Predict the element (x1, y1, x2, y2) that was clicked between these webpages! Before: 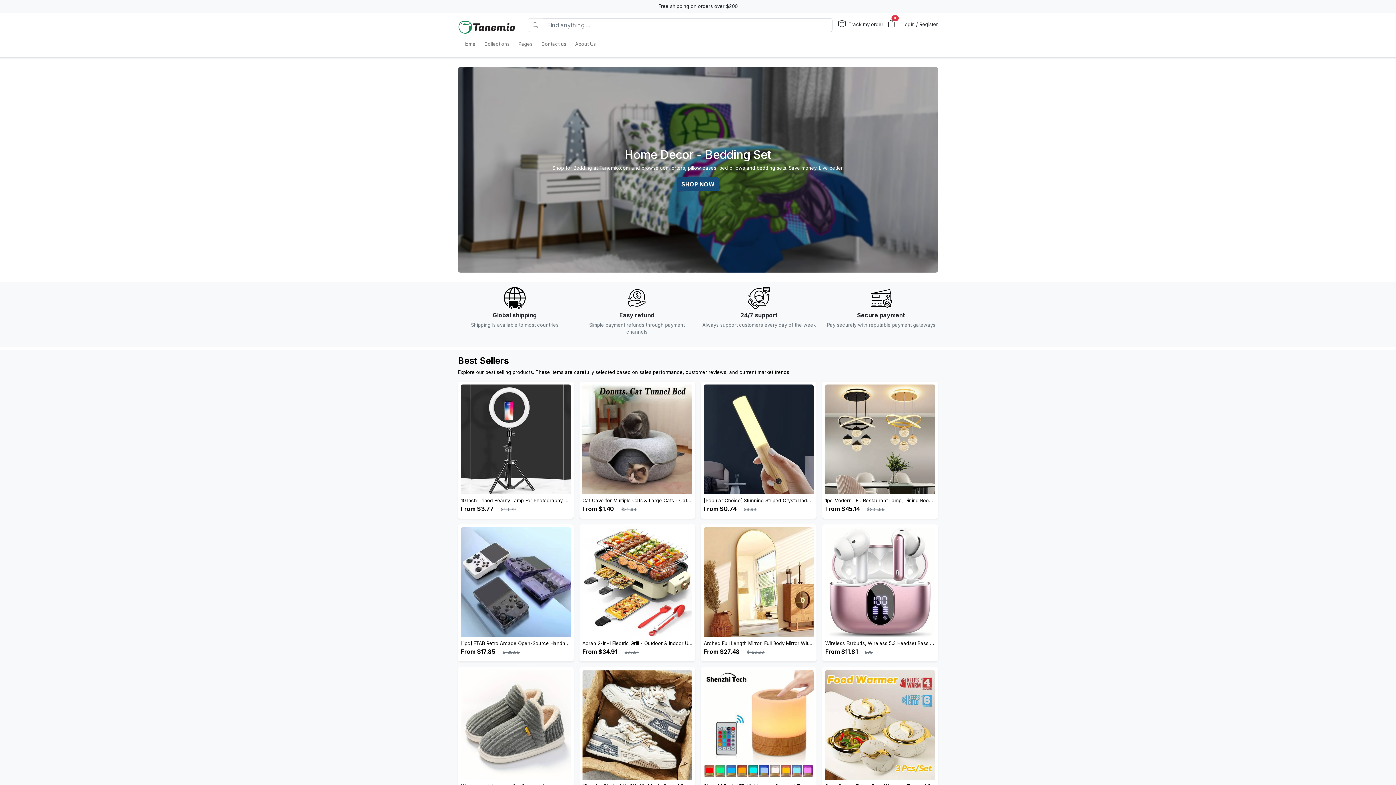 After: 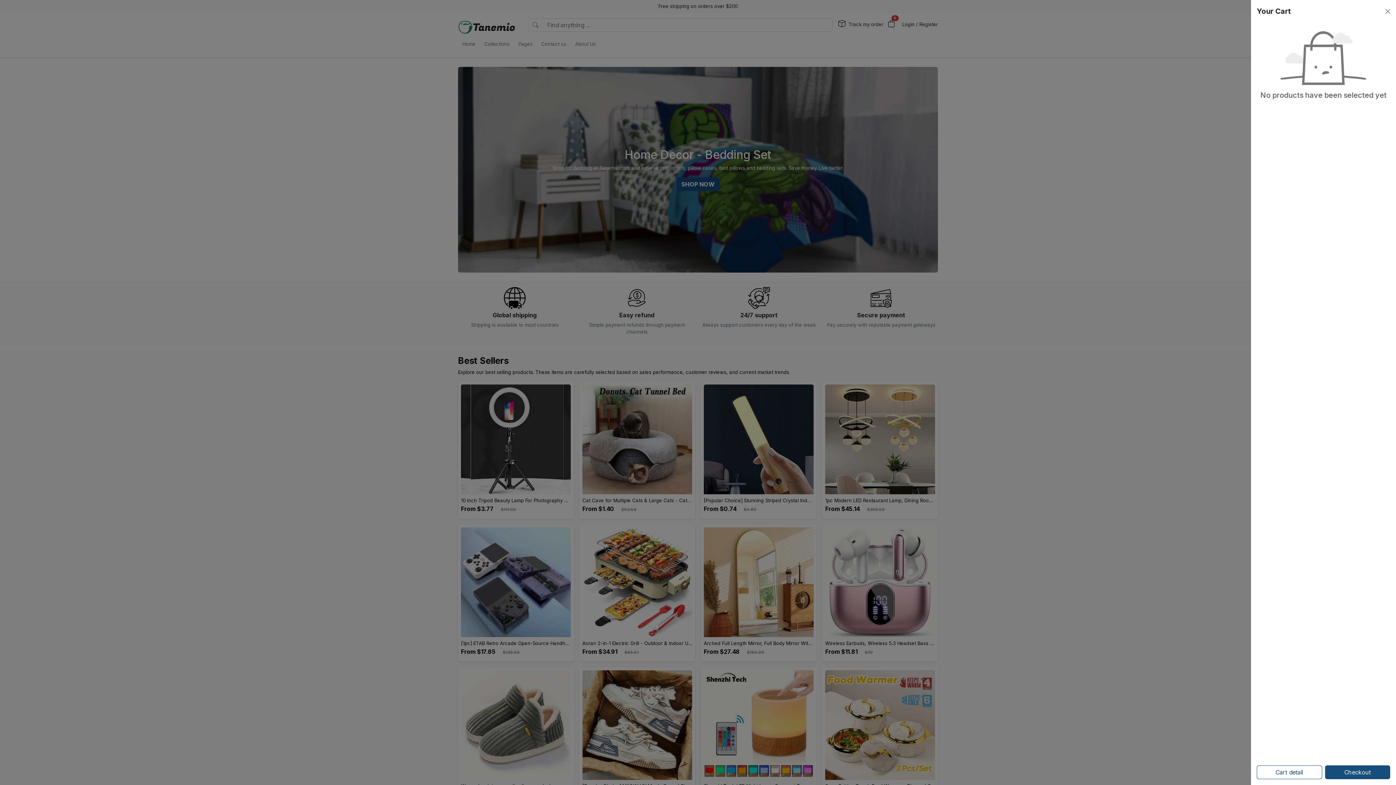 Action: bbox: (888, 18, 895, 29) label: 0